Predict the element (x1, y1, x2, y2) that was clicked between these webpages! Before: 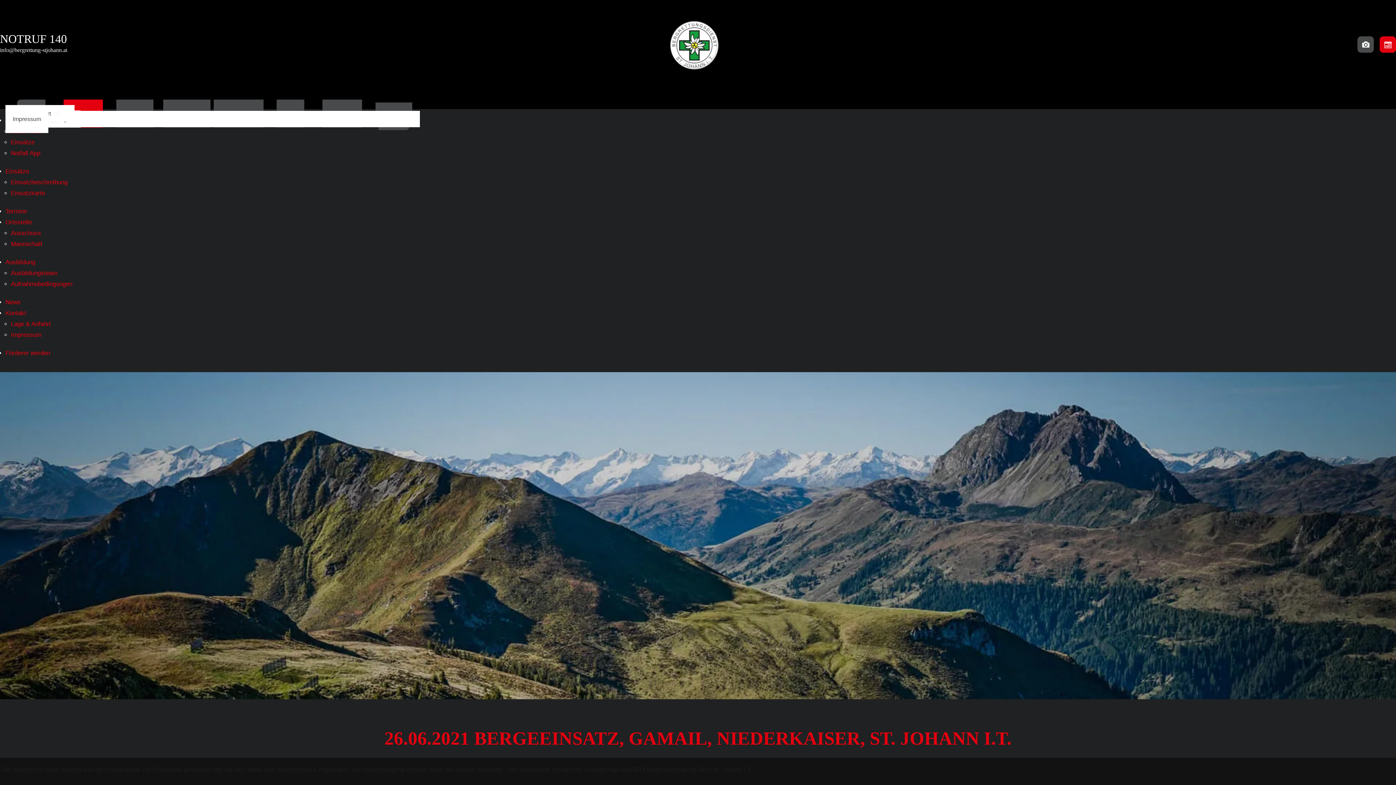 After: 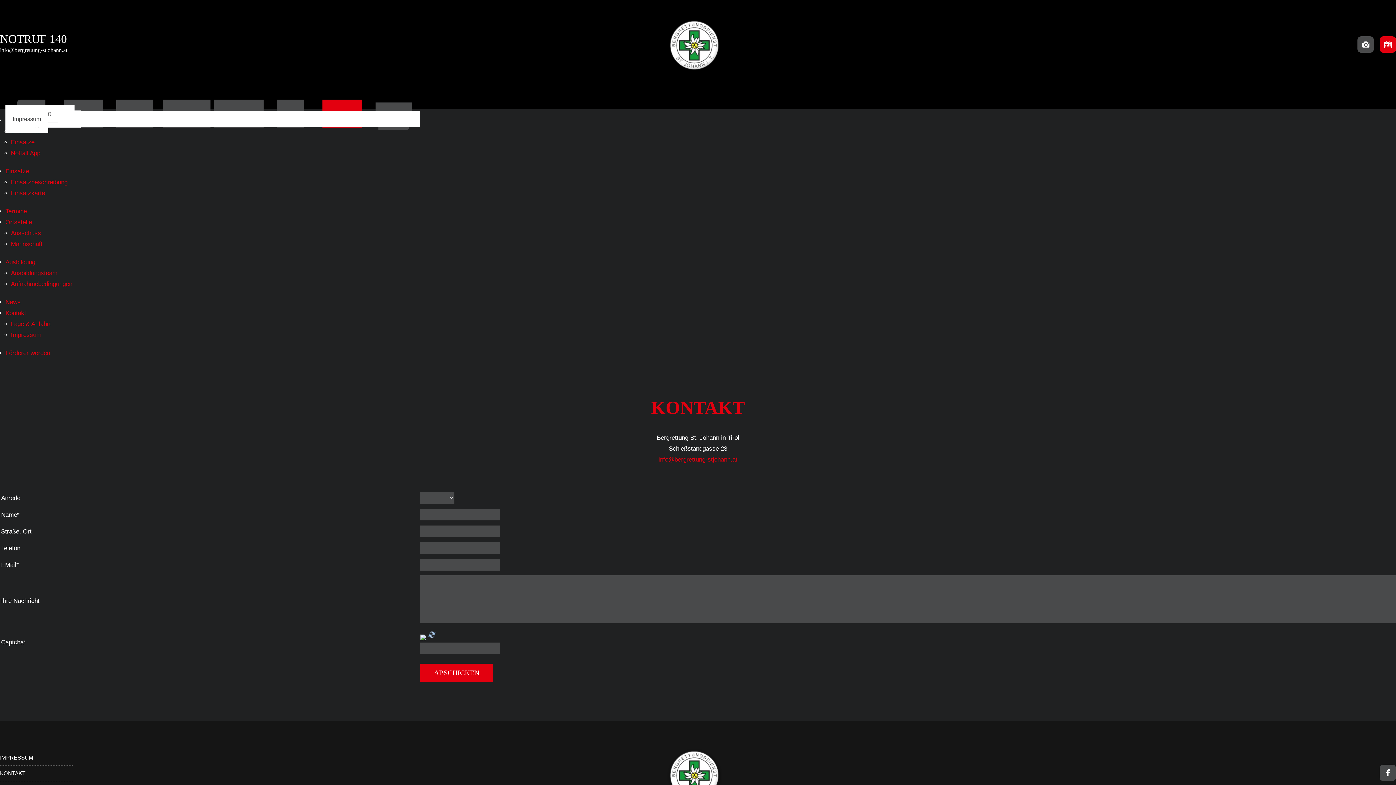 Action: bbox: (5, 309, 26, 316) label: Kontakt